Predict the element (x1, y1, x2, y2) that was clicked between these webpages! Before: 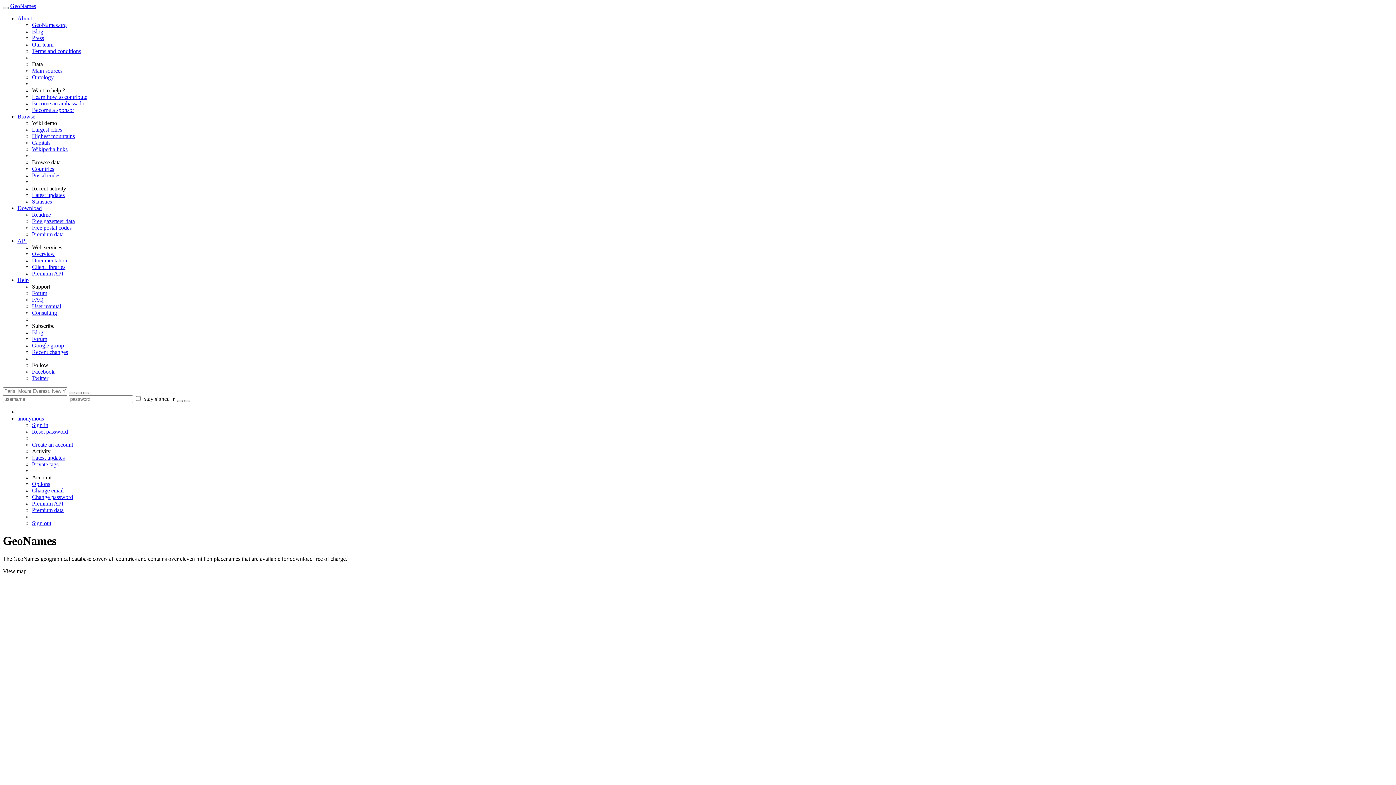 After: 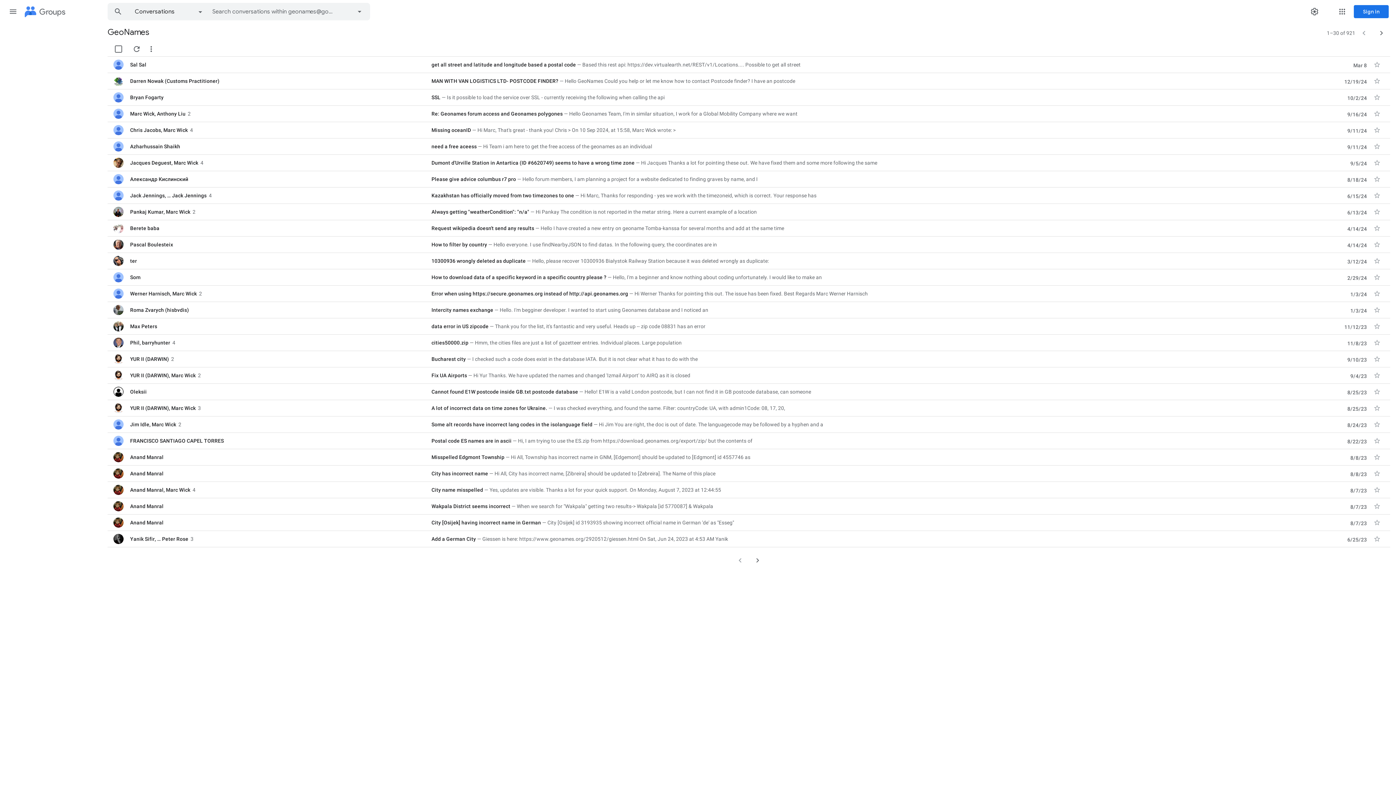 Action: label: Google group bbox: (32, 342, 64, 348)